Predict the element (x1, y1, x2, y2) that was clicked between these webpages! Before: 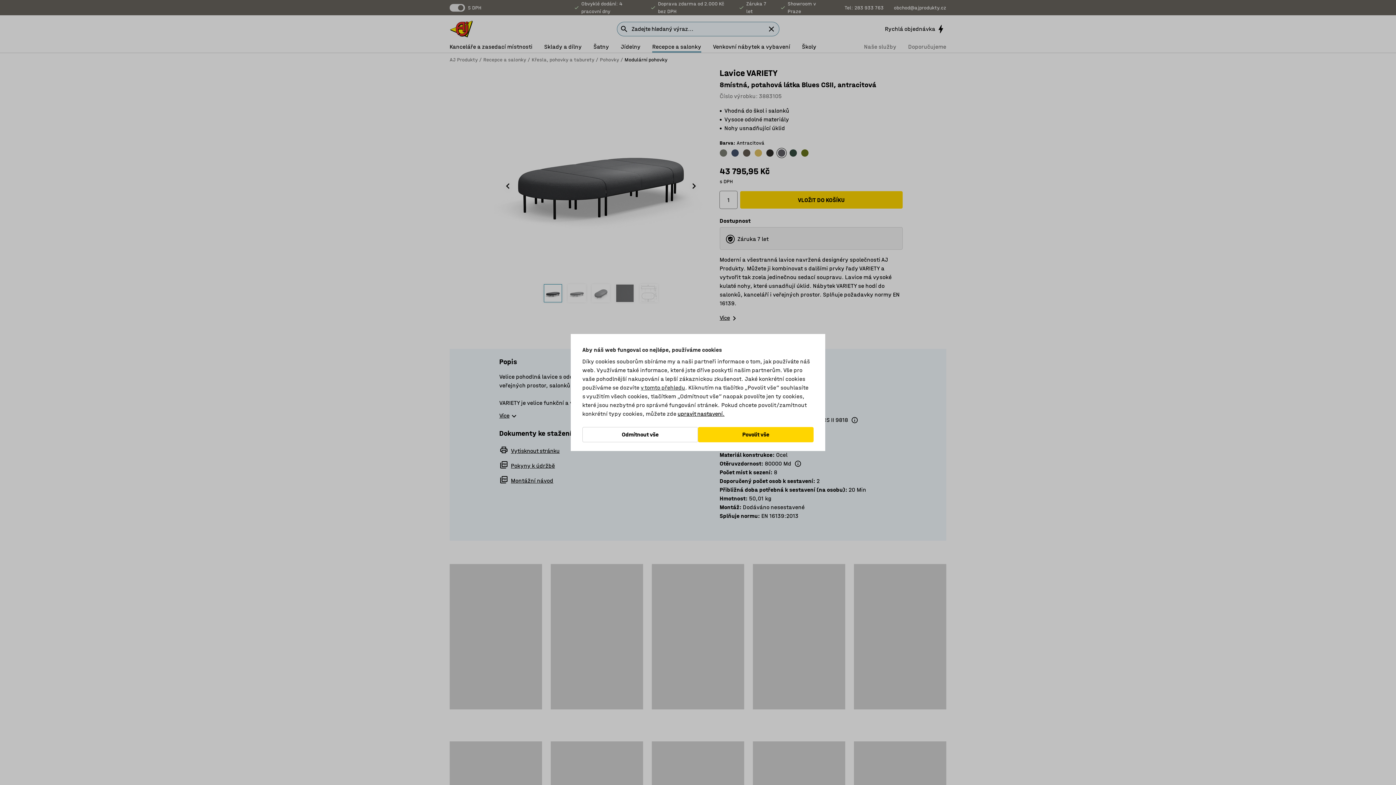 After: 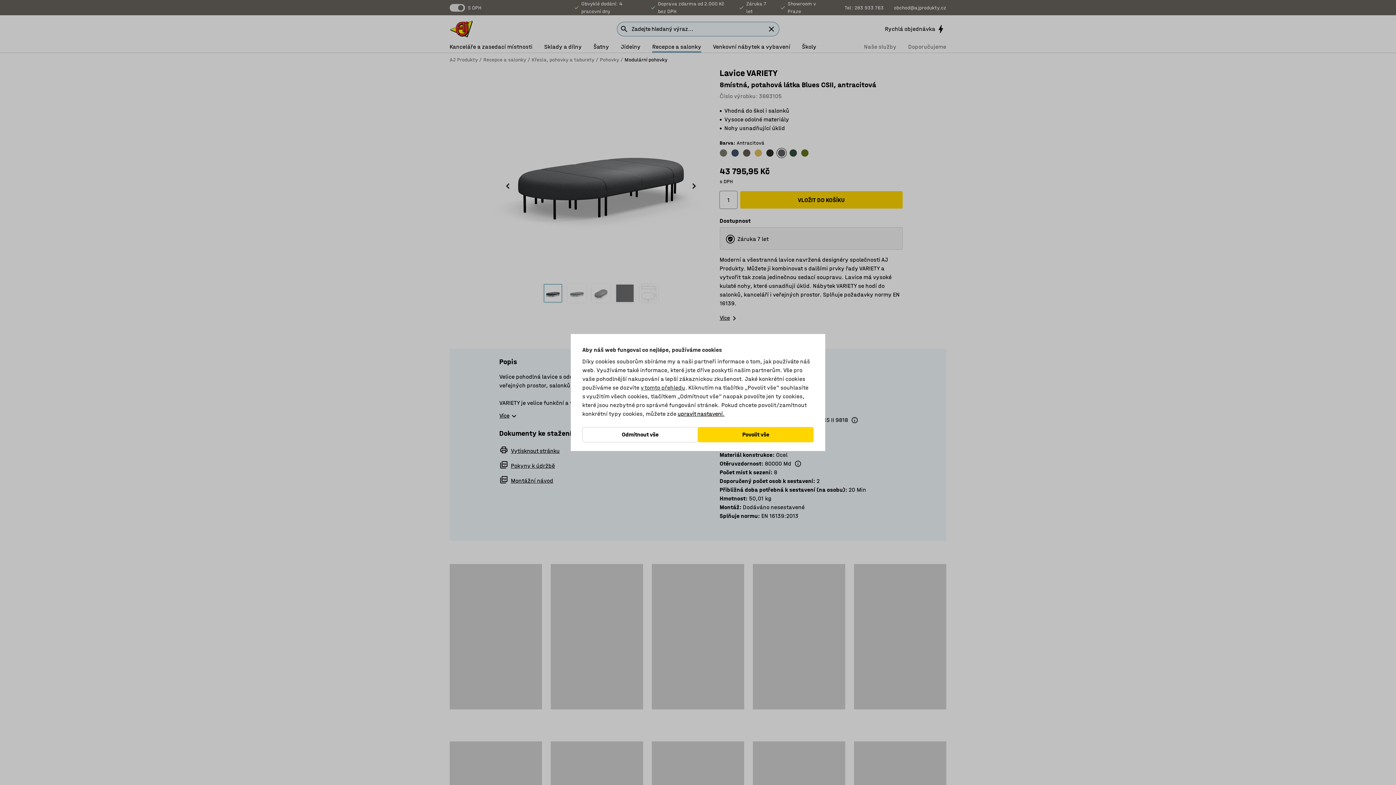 Action: bbox: (640, 384, 685, 391) label: v tomto přehledu